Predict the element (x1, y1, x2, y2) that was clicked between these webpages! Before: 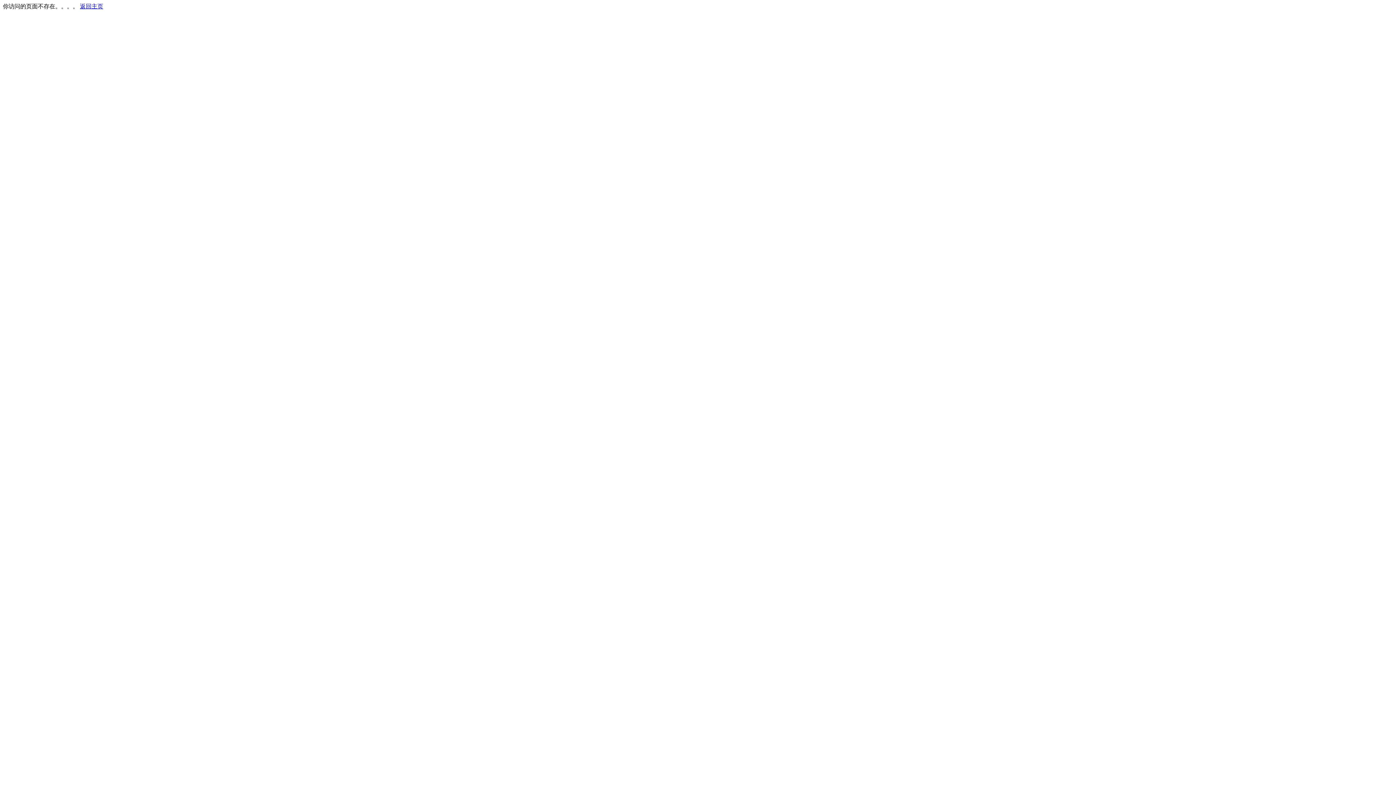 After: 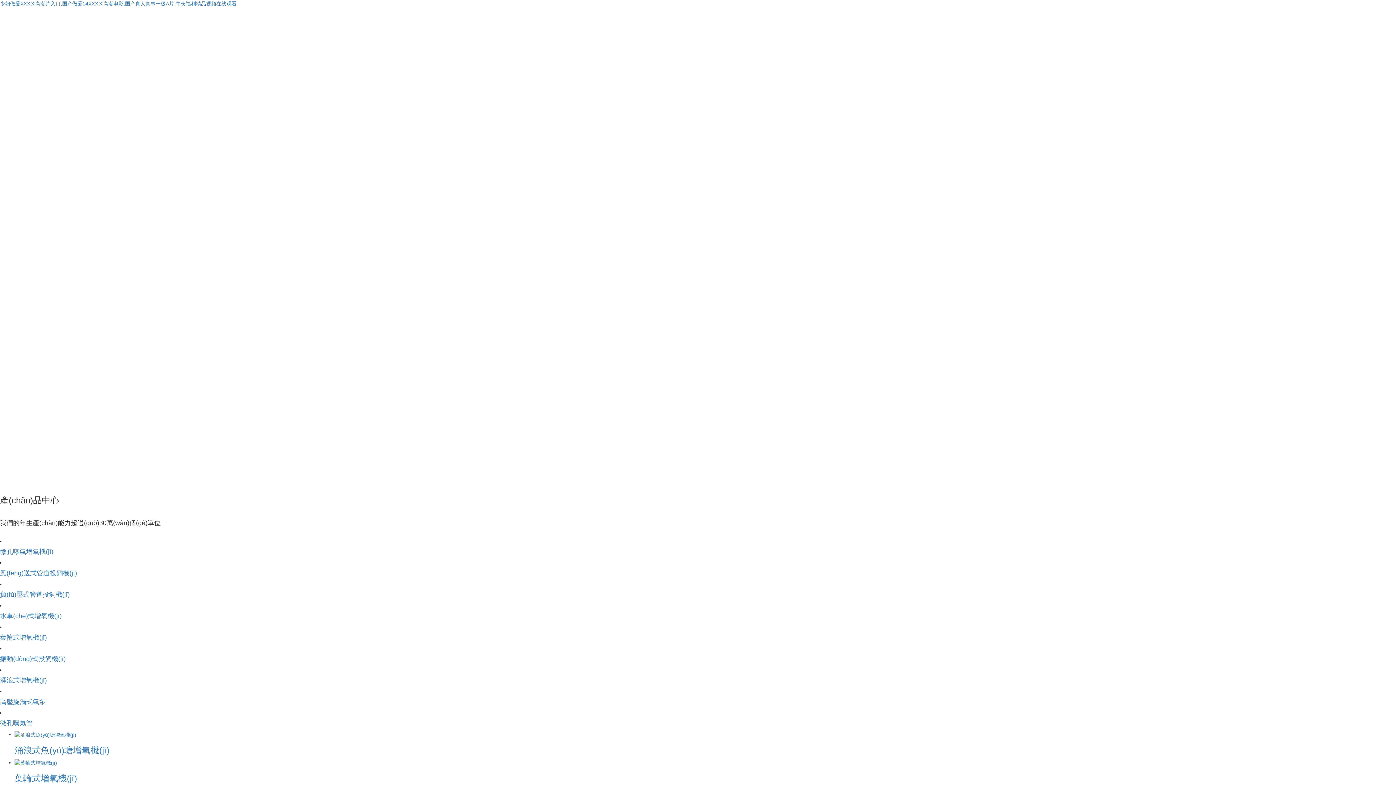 Action: bbox: (80, 3, 103, 9) label: 返回主页